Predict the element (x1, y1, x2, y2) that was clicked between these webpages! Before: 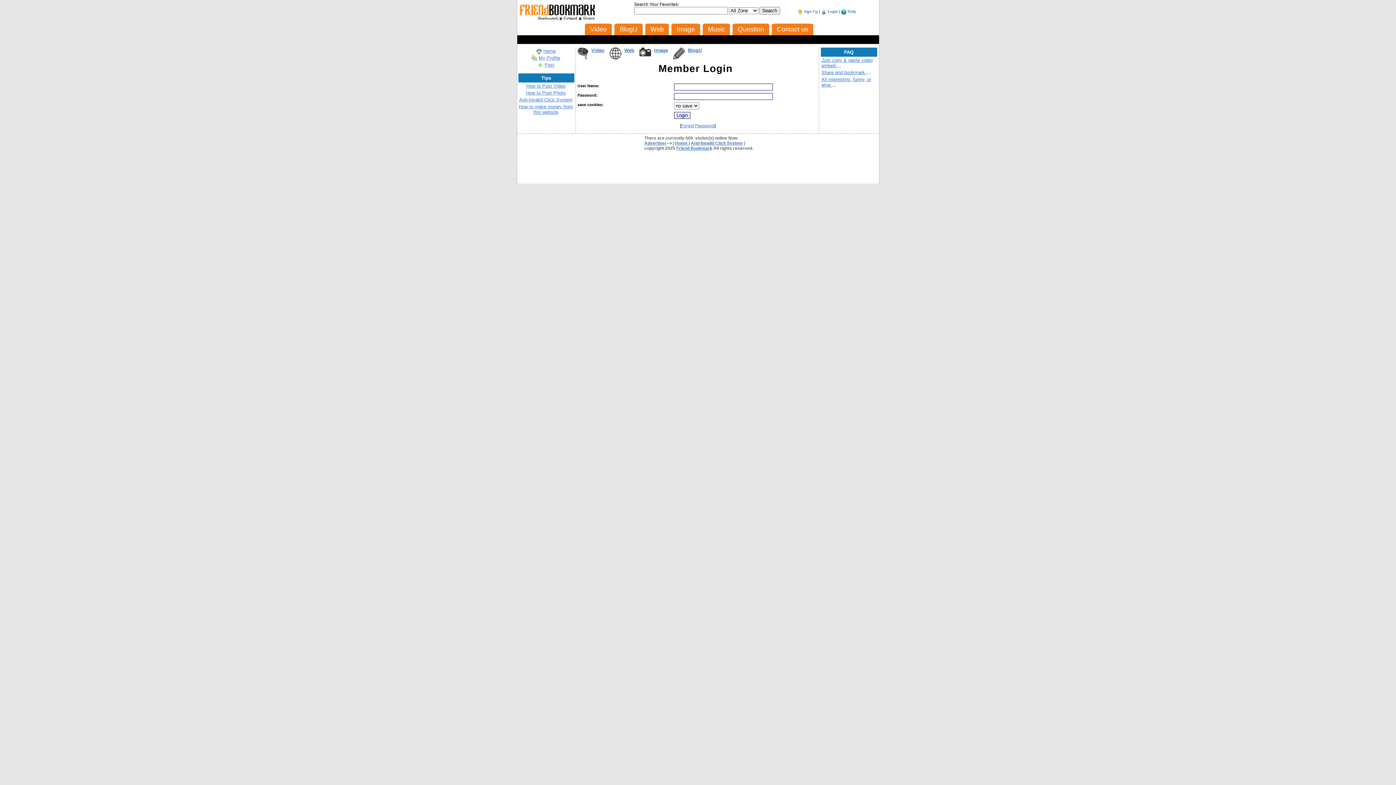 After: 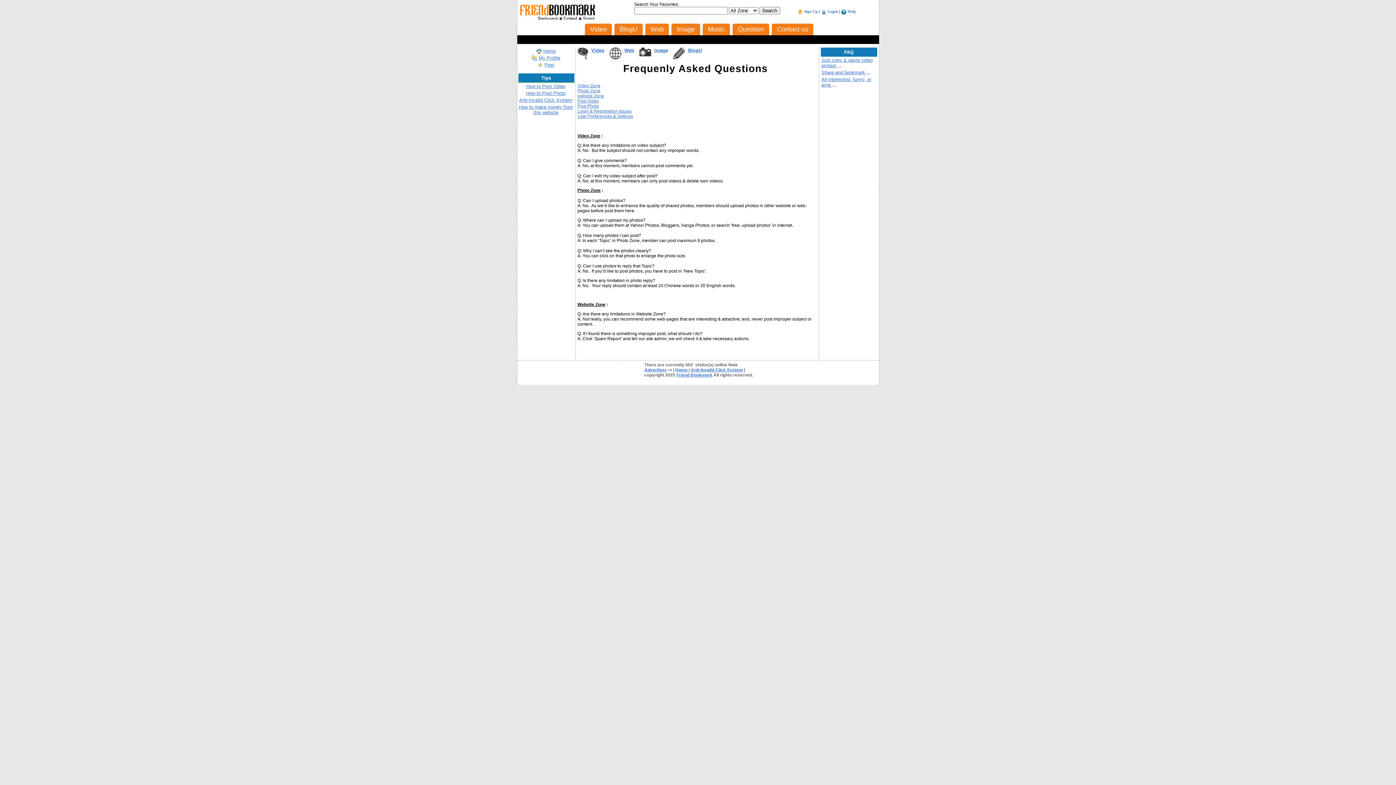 Action: label: Help bbox: (847, 9, 856, 13)